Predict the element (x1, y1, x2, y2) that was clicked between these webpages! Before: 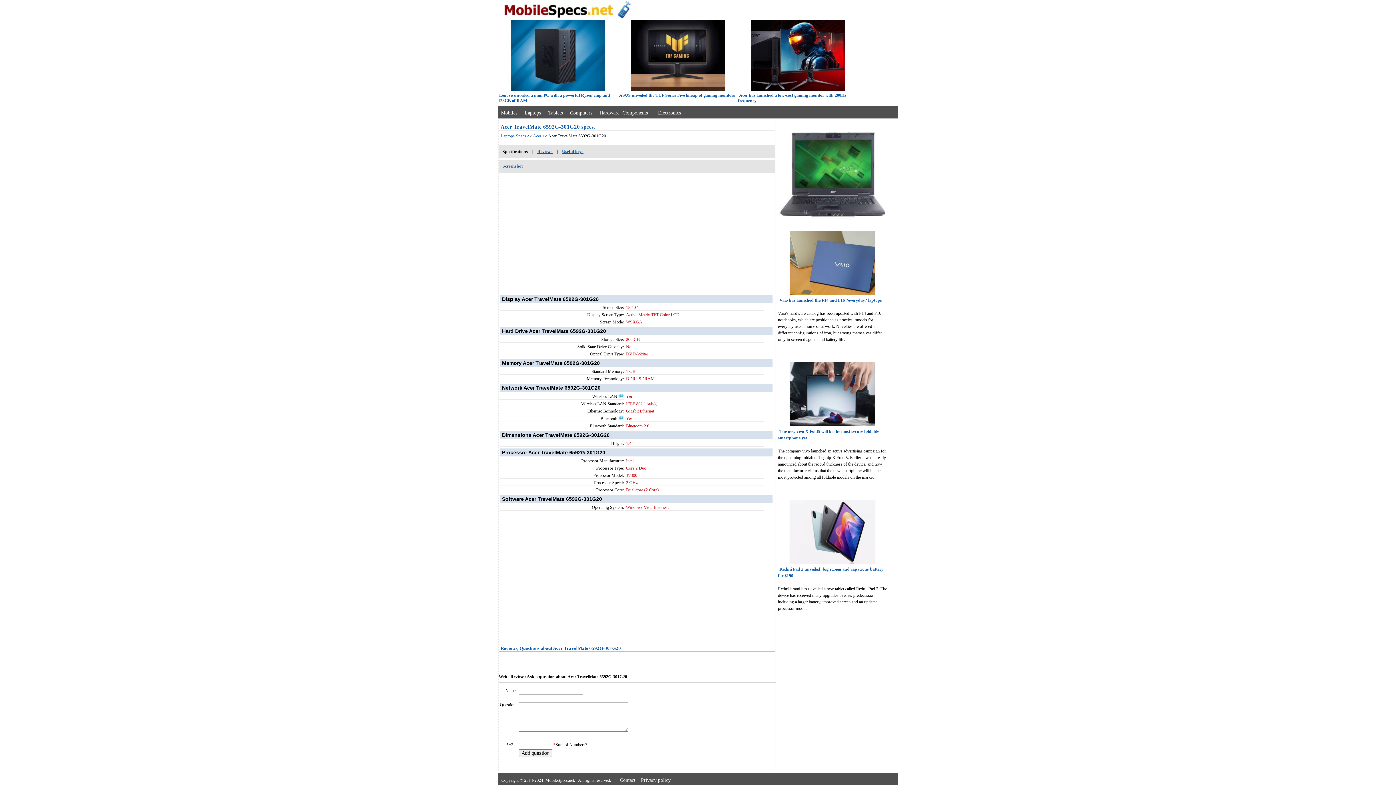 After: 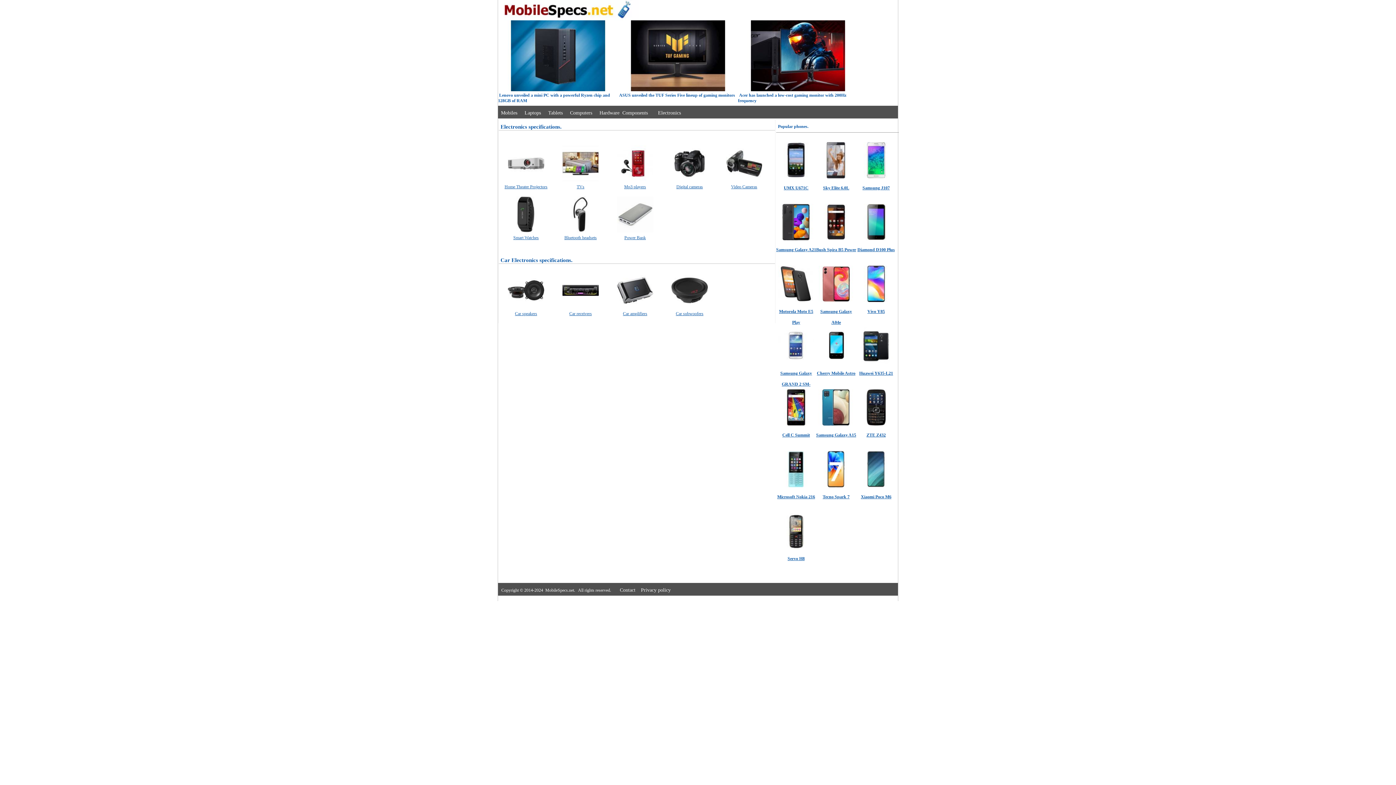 Action: label: Electronics bbox: (658, 110, 681, 115)